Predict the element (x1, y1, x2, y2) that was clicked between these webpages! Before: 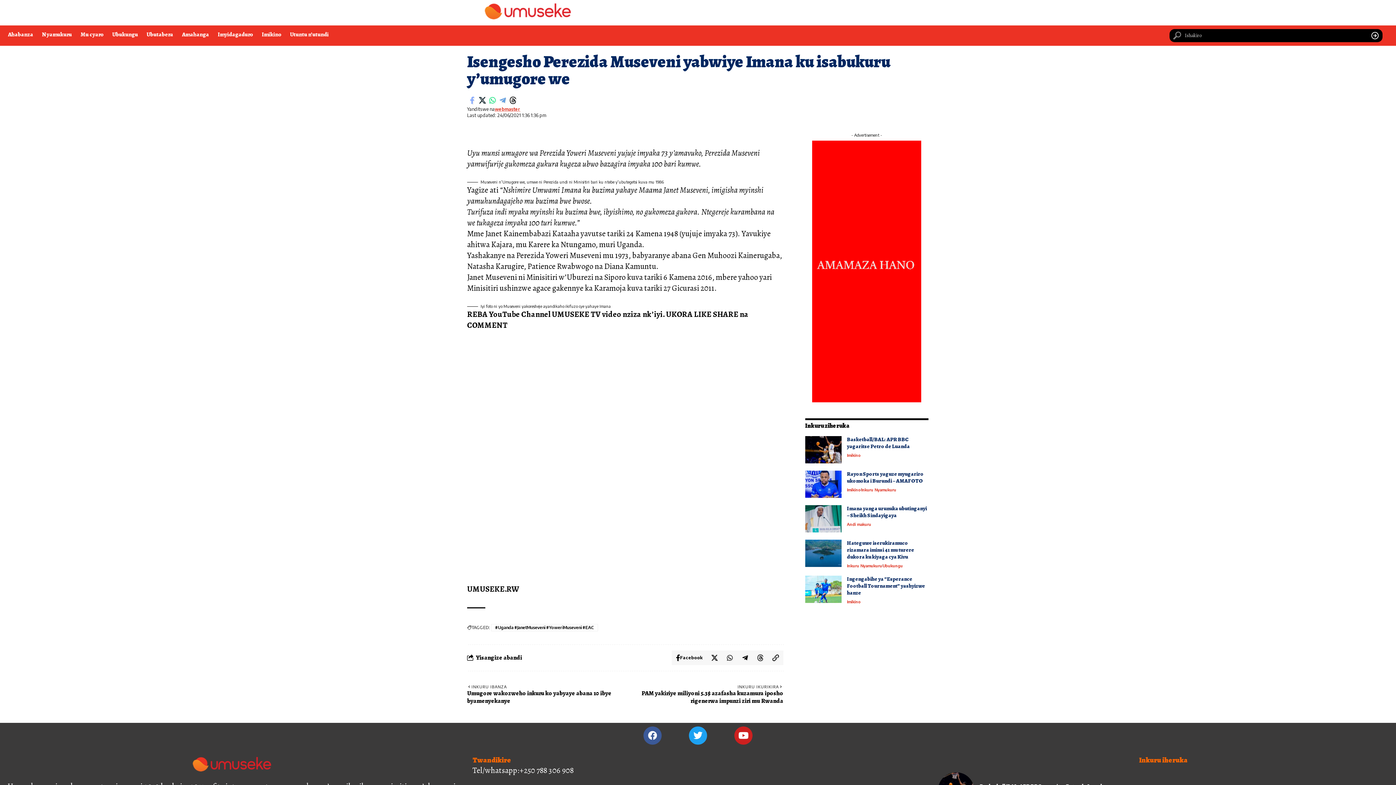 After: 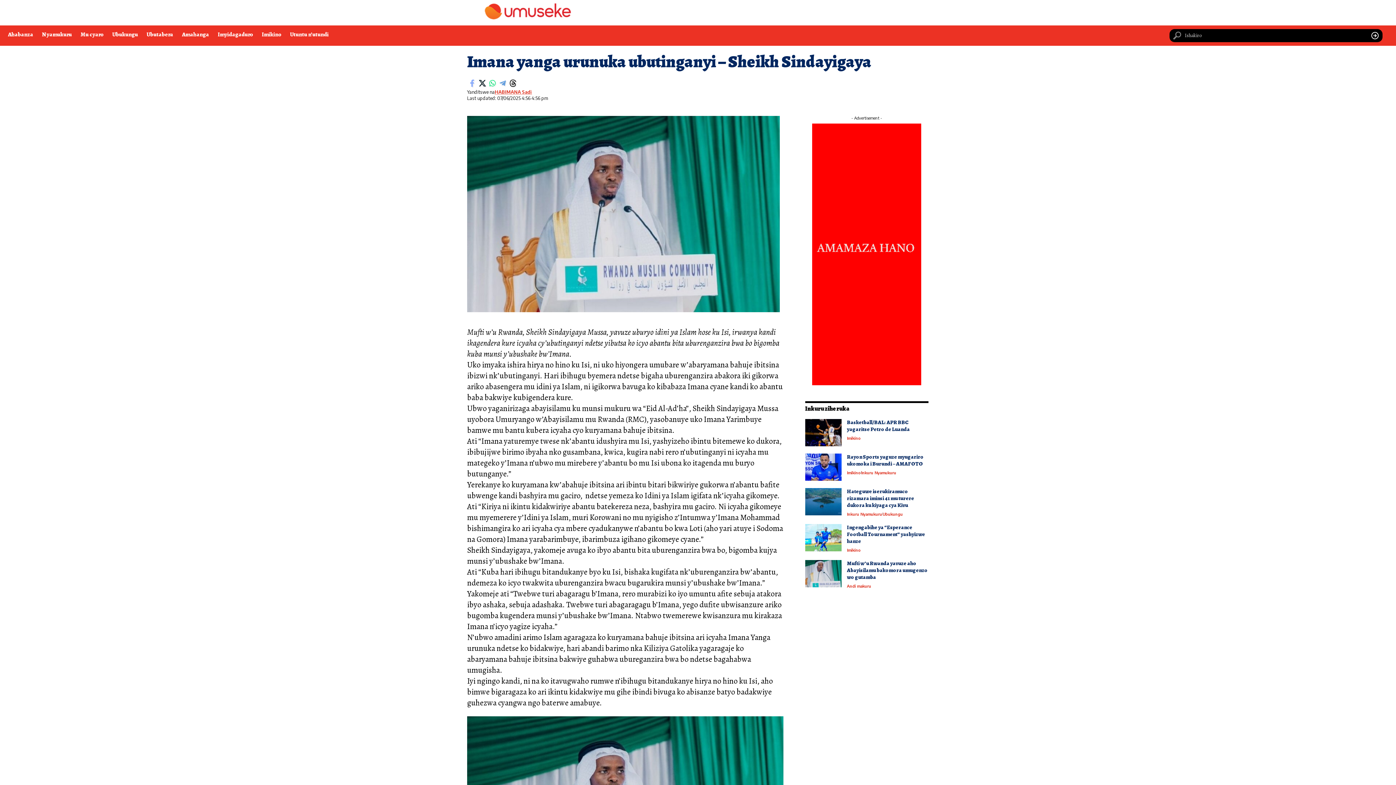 Action: label: Imana yanga urunuka ubutinganyi – Sheikh Sindayigaya bbox: (847, 504, 927, 519)